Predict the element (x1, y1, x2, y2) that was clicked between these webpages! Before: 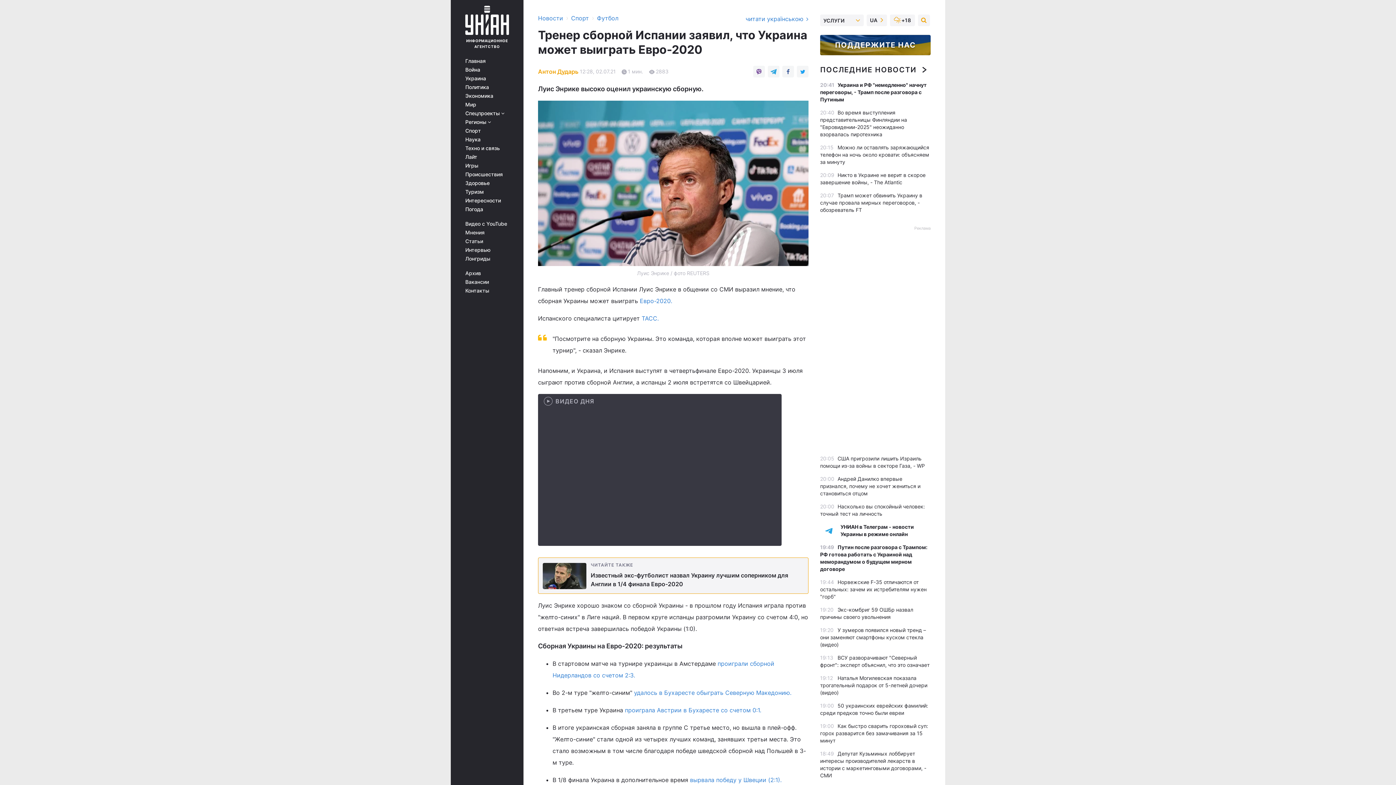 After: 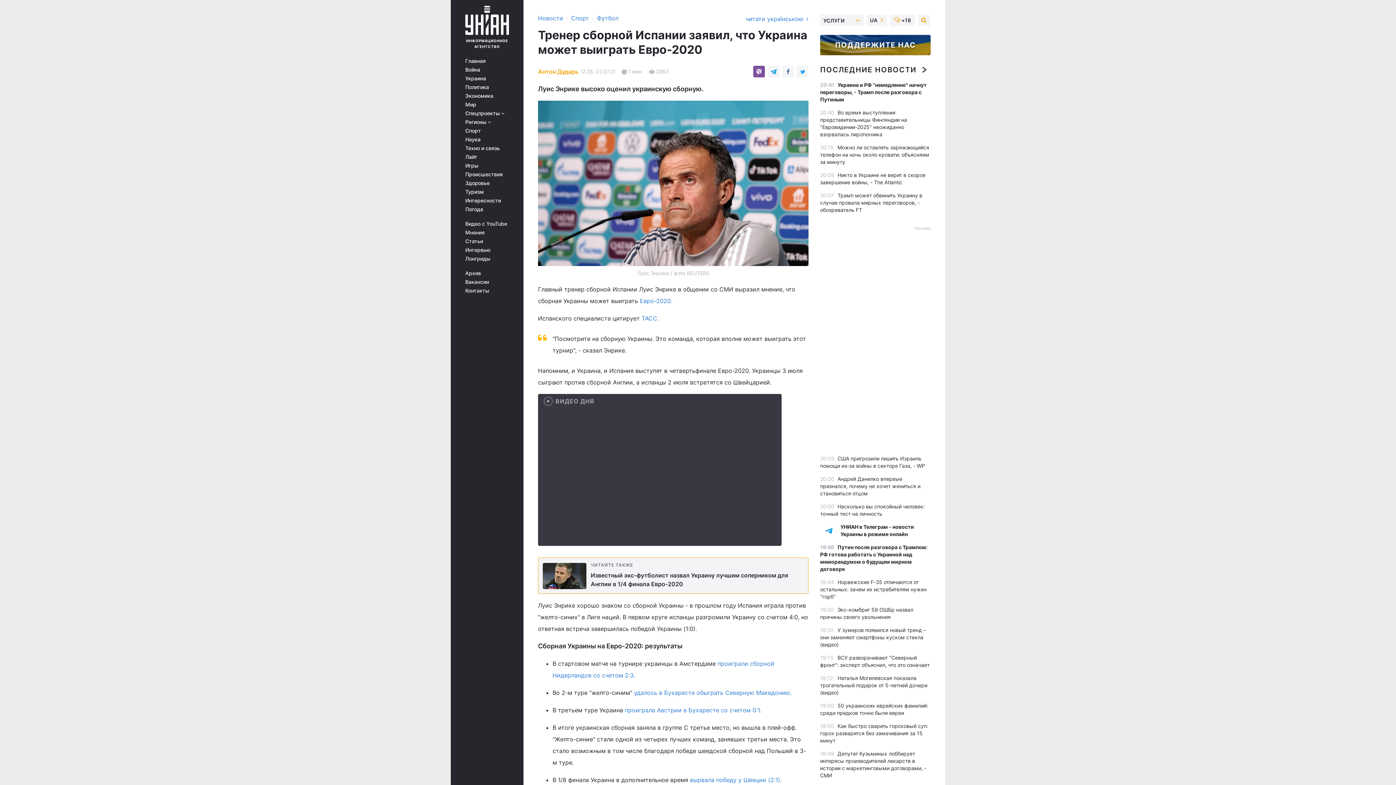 Action: bbox: (753, 65, 765, 77)